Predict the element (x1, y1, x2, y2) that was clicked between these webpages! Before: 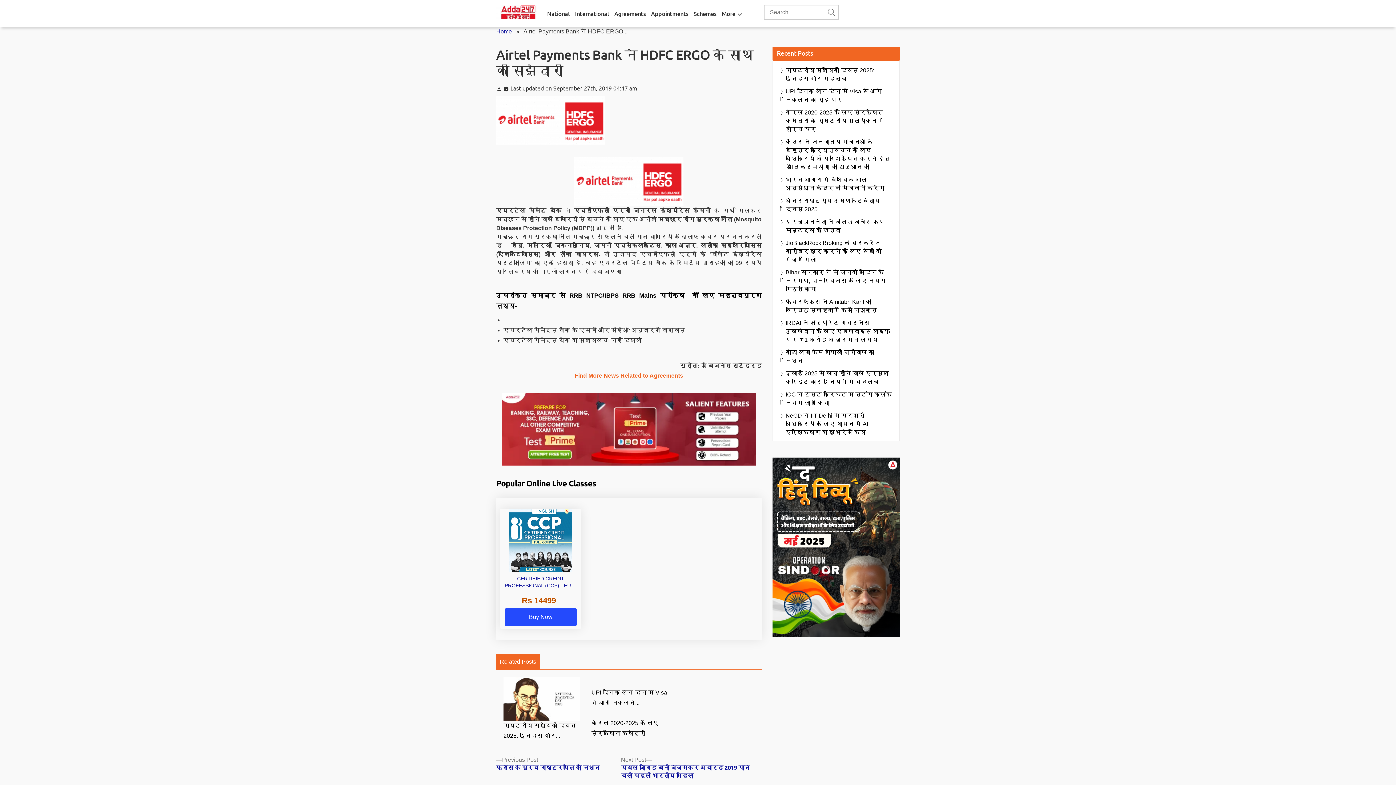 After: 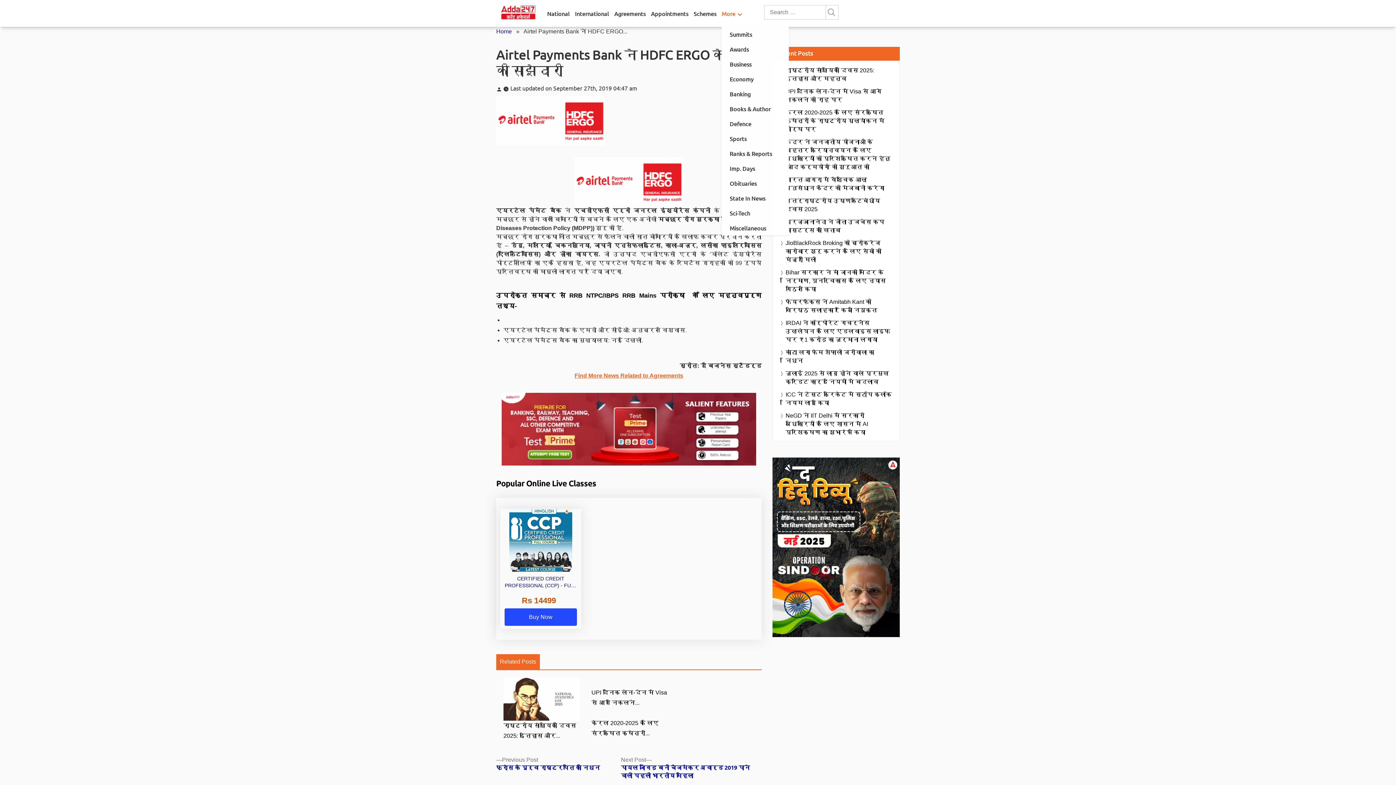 Action: label: More bbox: (721, 0, 735, 26)